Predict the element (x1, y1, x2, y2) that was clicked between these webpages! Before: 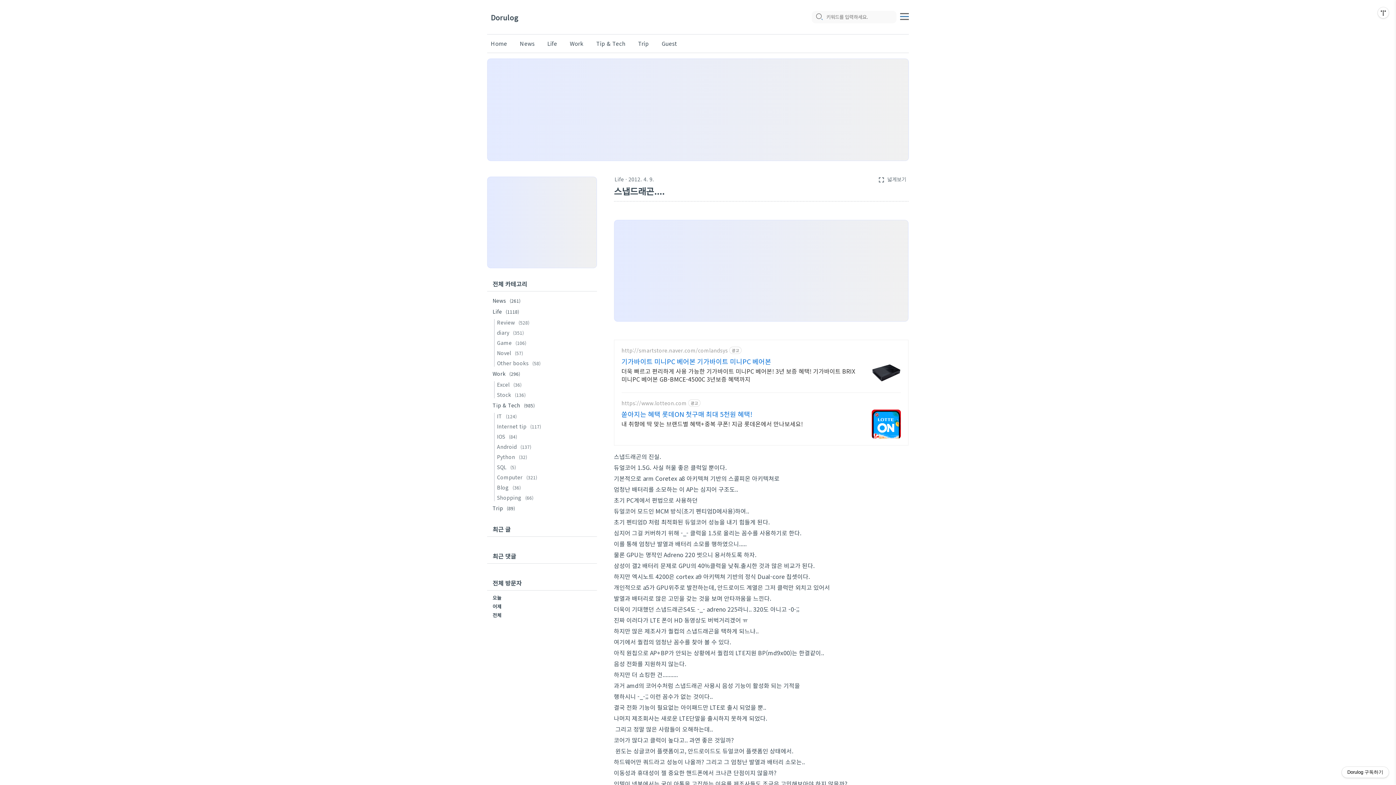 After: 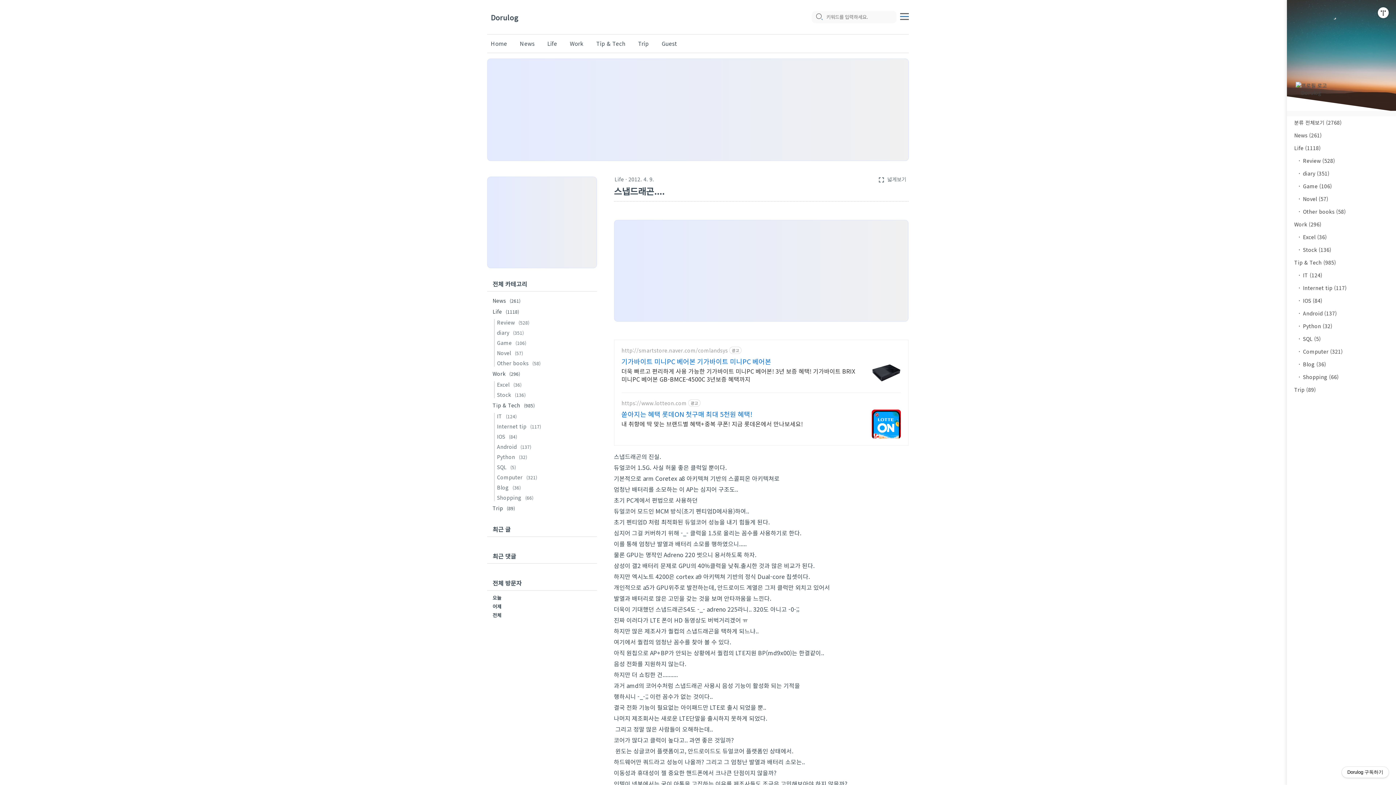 Action: bbox: (900, 11, 909, 20) label: topMenu